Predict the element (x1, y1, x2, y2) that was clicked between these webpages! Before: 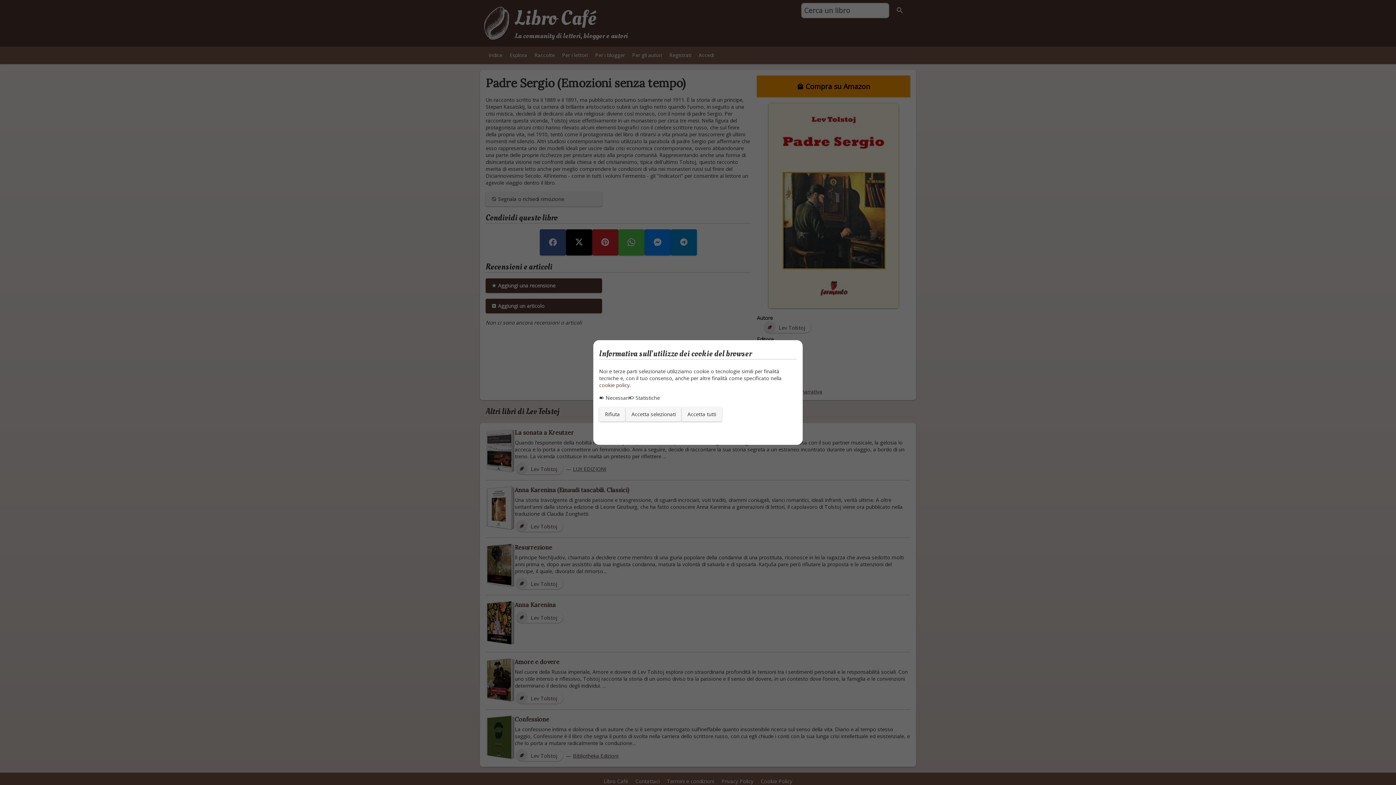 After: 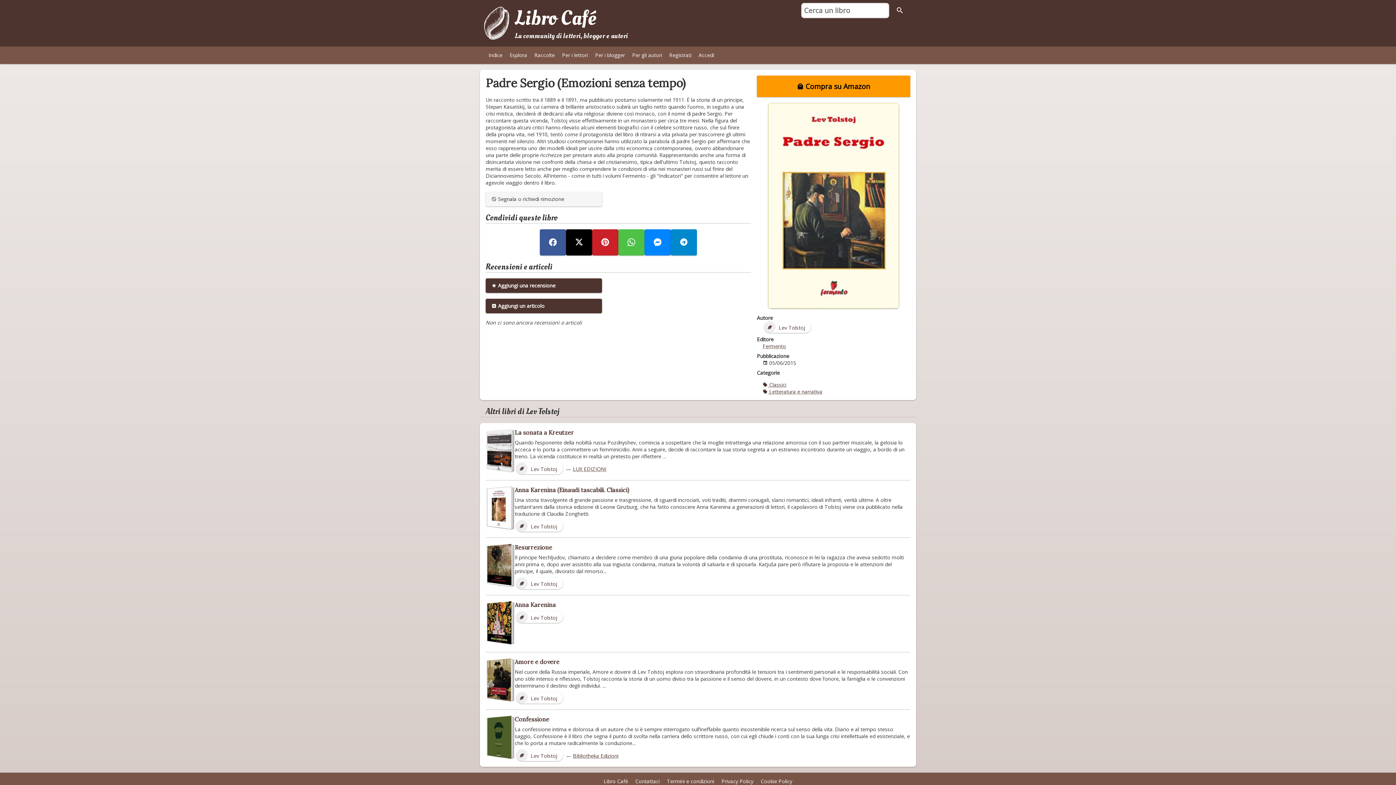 Action: bbox: (625, 407, 681, 421) label: Accetta selezionati